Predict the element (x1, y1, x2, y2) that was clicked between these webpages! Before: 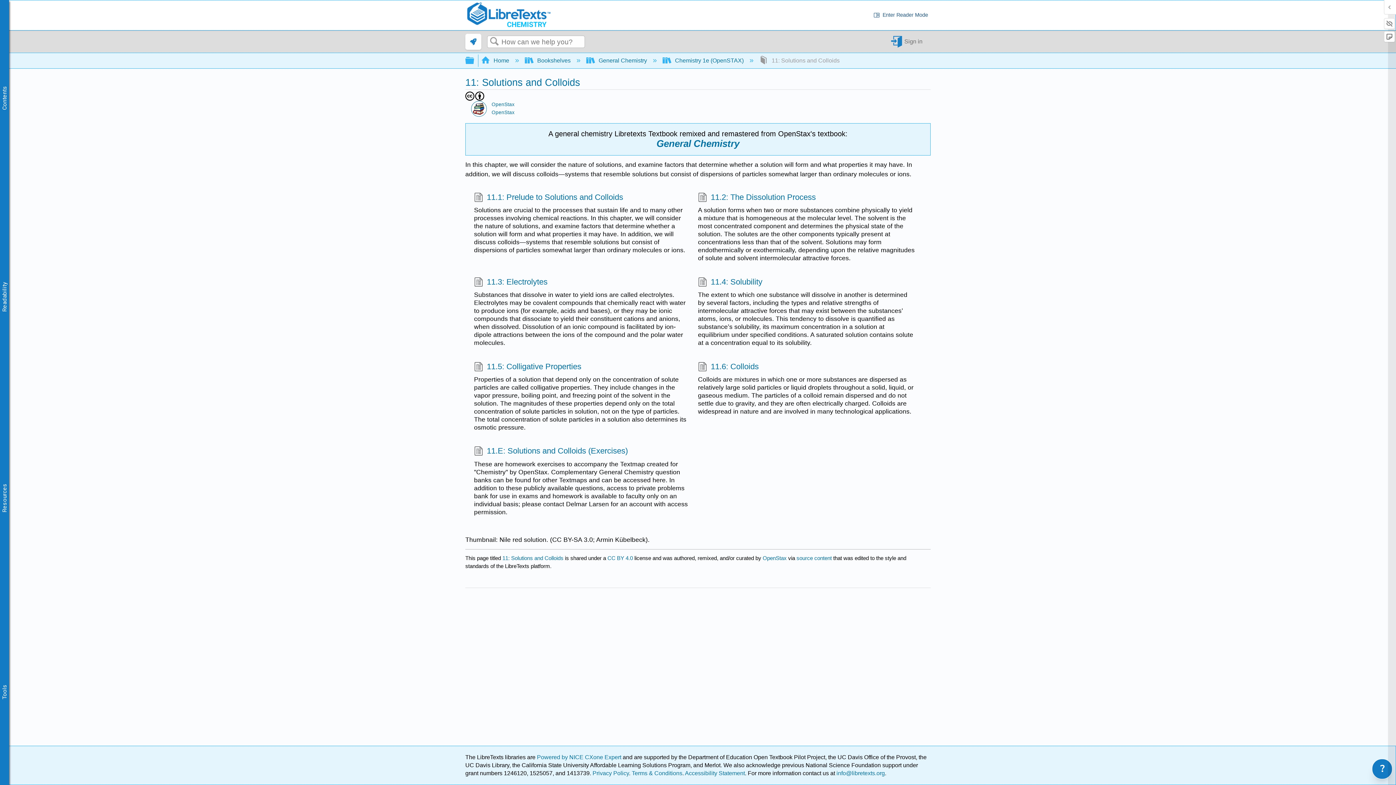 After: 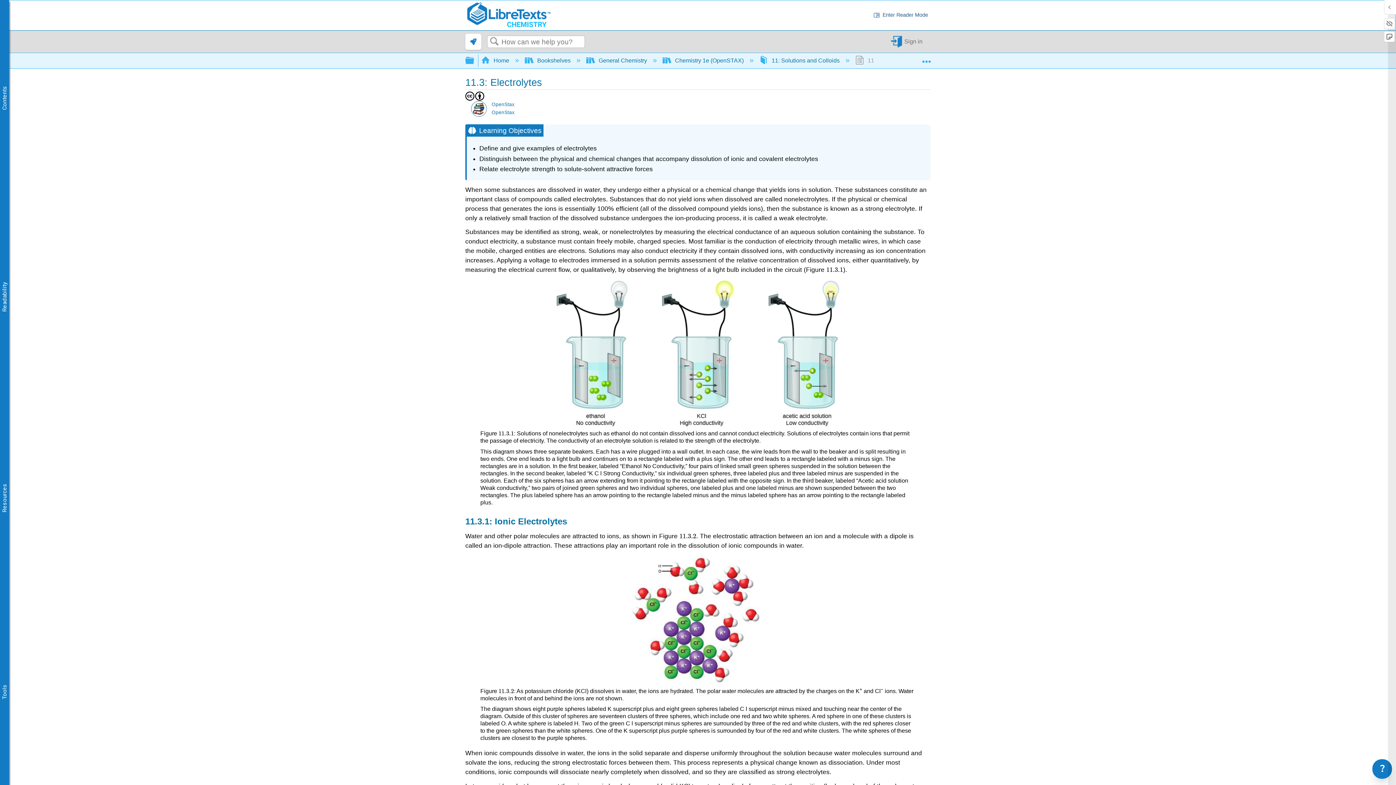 Action: label: 11.3: Electrolytes bbox: (474, 276, 547, 289)